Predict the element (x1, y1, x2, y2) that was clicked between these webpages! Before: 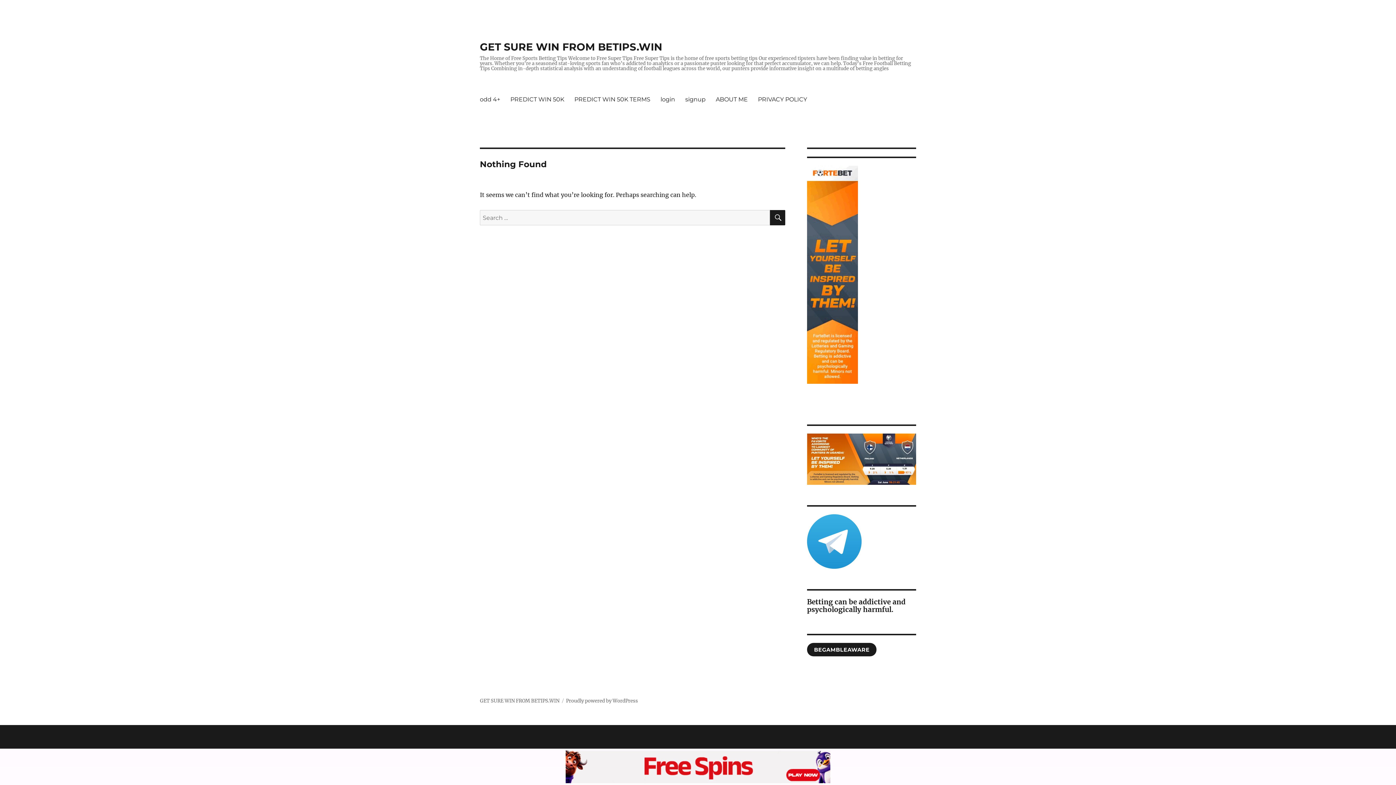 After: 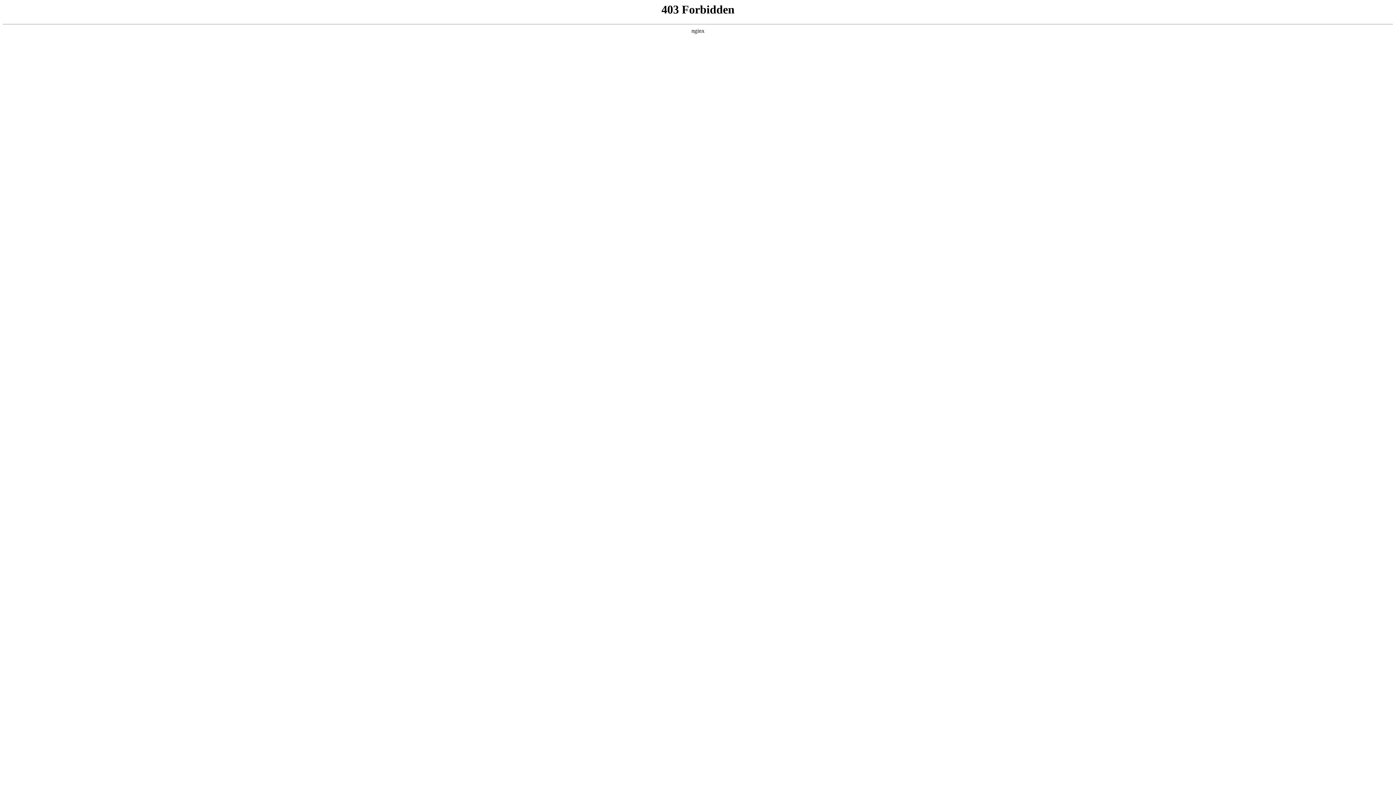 Action: label: Proudly powered by WordPress bbox: (566, 698, 638, 704)